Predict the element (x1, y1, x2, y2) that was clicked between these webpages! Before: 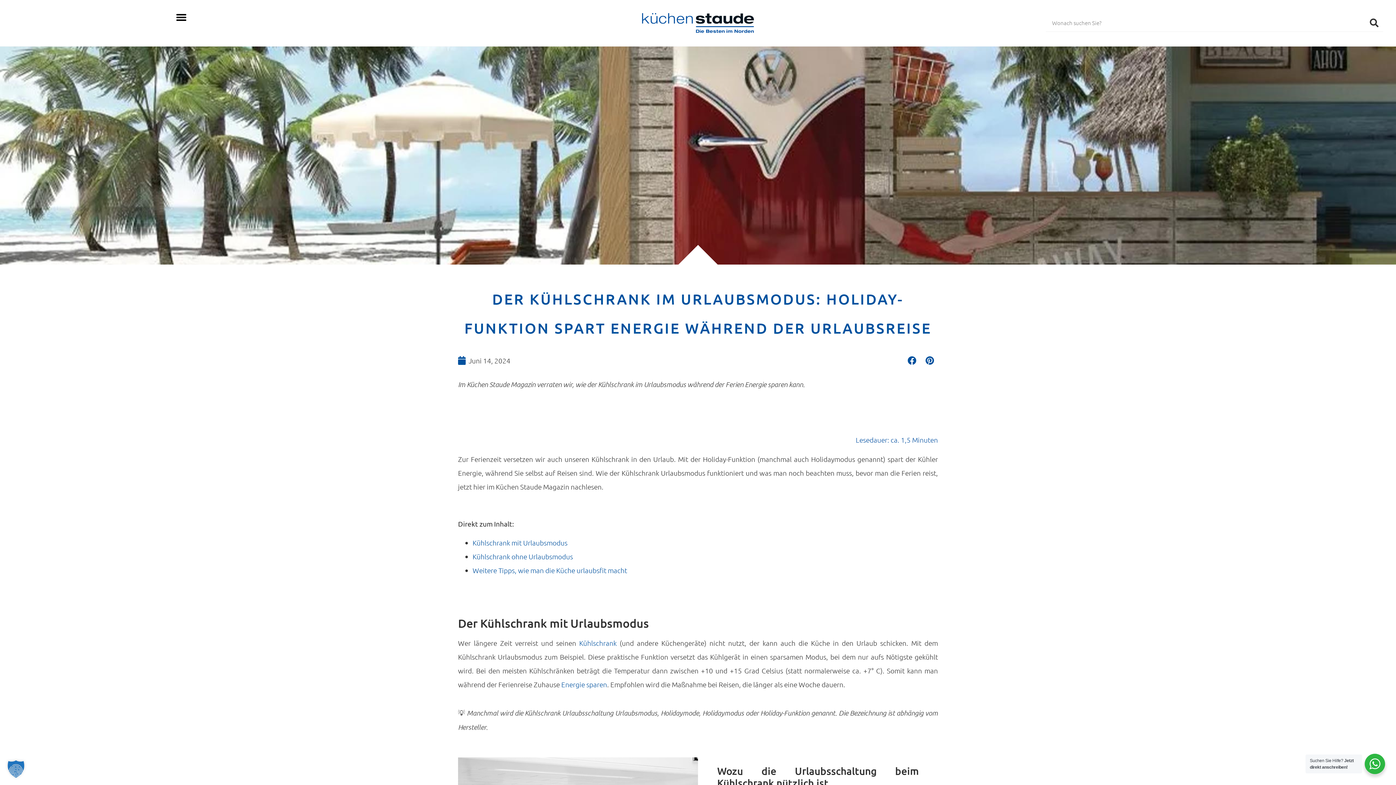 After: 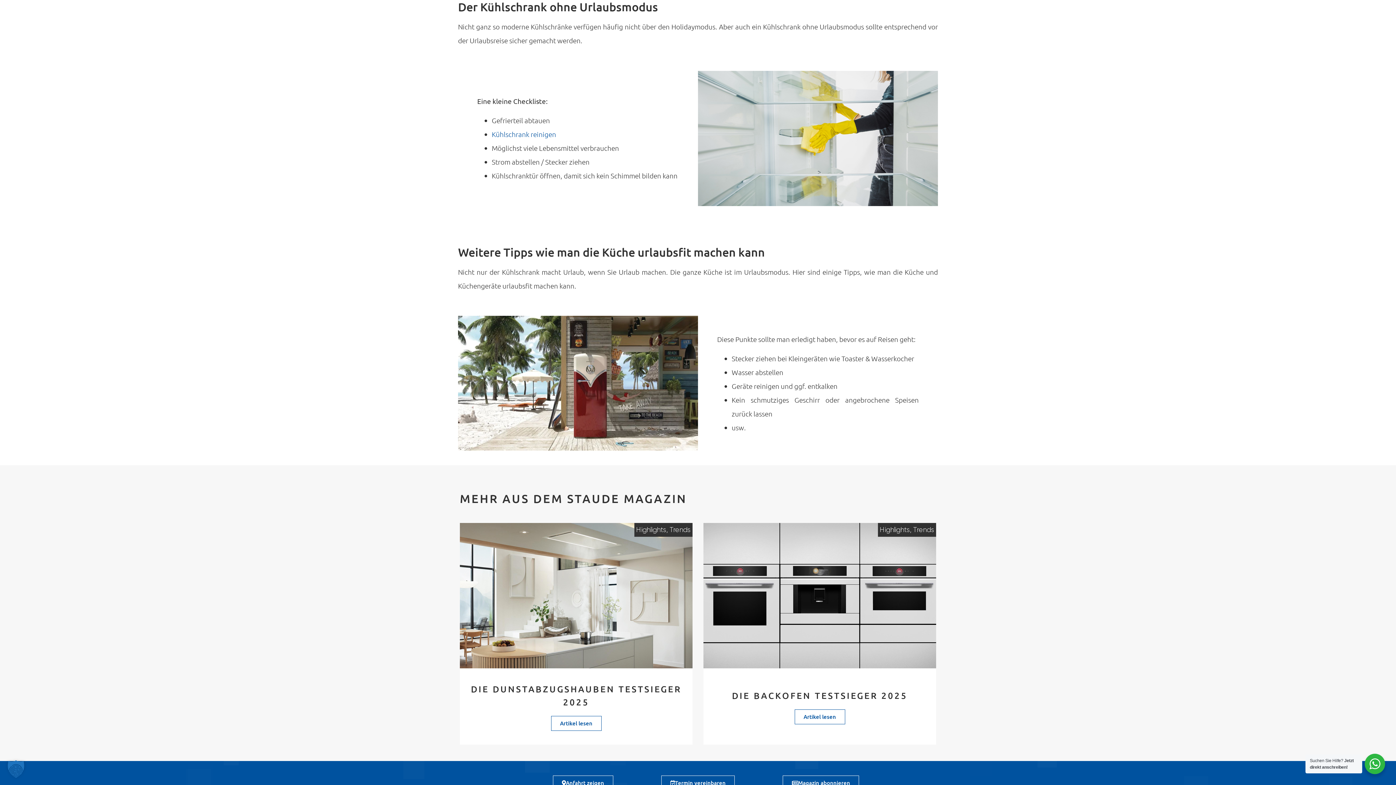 Action: bbox: (472, 552, 573, 561) label: Kühlschrank ohne Urlaubsmodus